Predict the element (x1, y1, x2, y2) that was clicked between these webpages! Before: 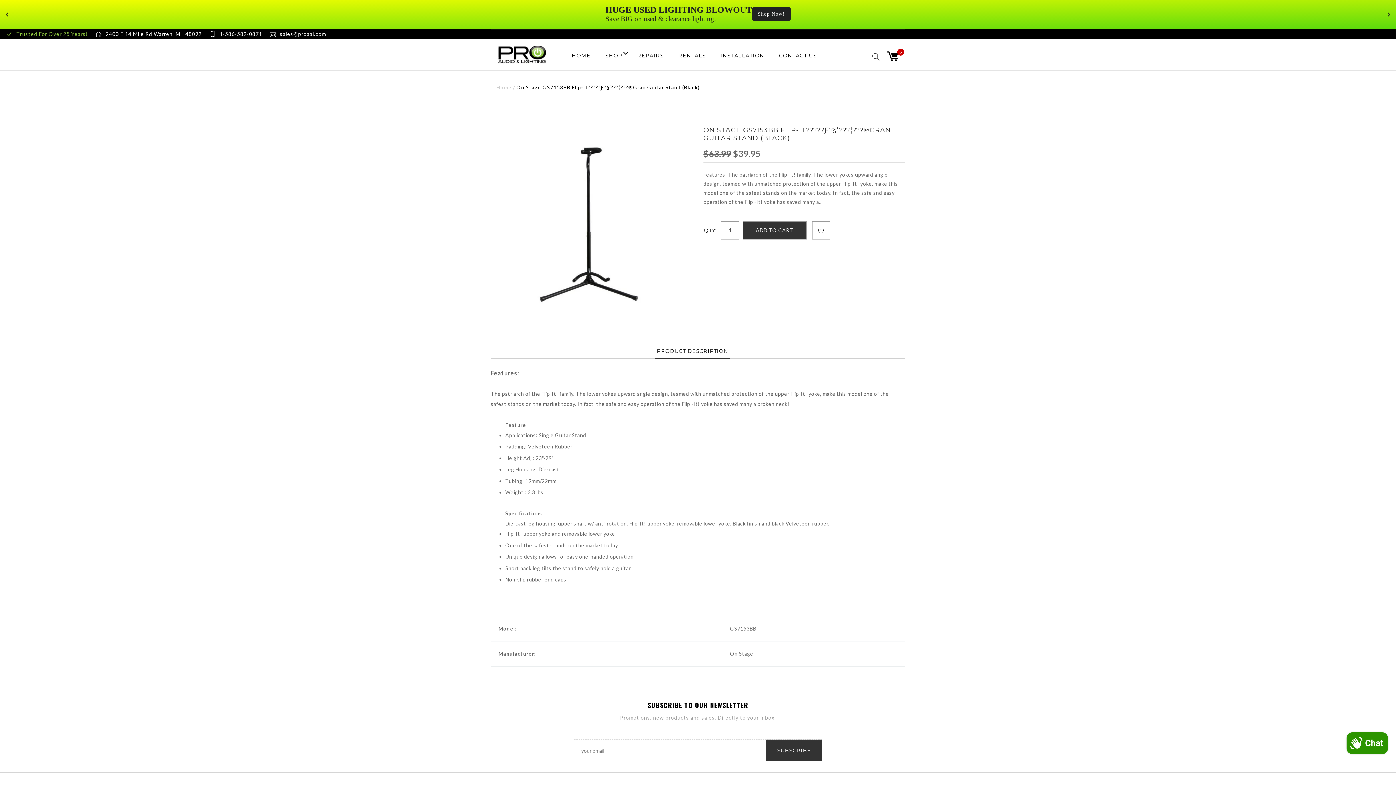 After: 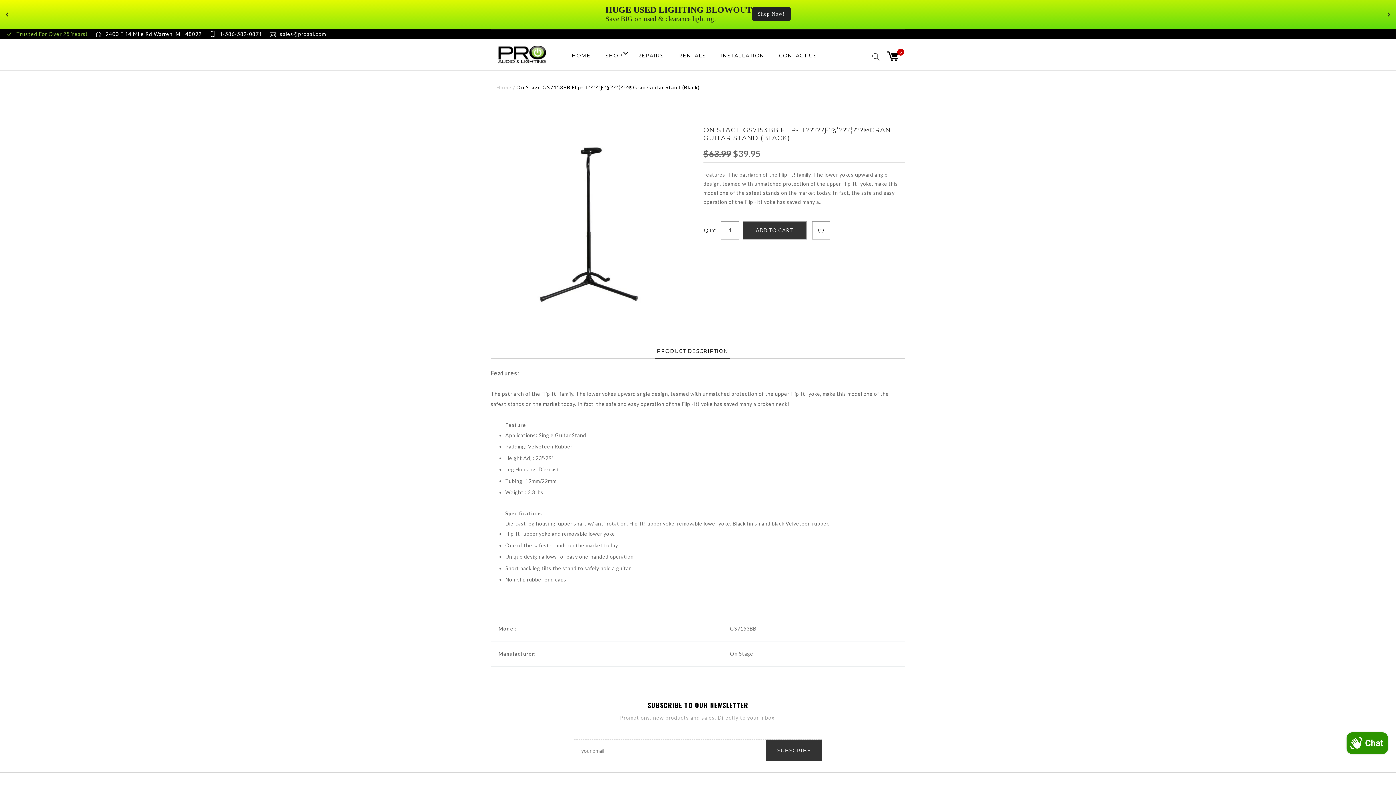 Action: label: 1-586-582-0871 bbox: (219, 30, 262, 36)